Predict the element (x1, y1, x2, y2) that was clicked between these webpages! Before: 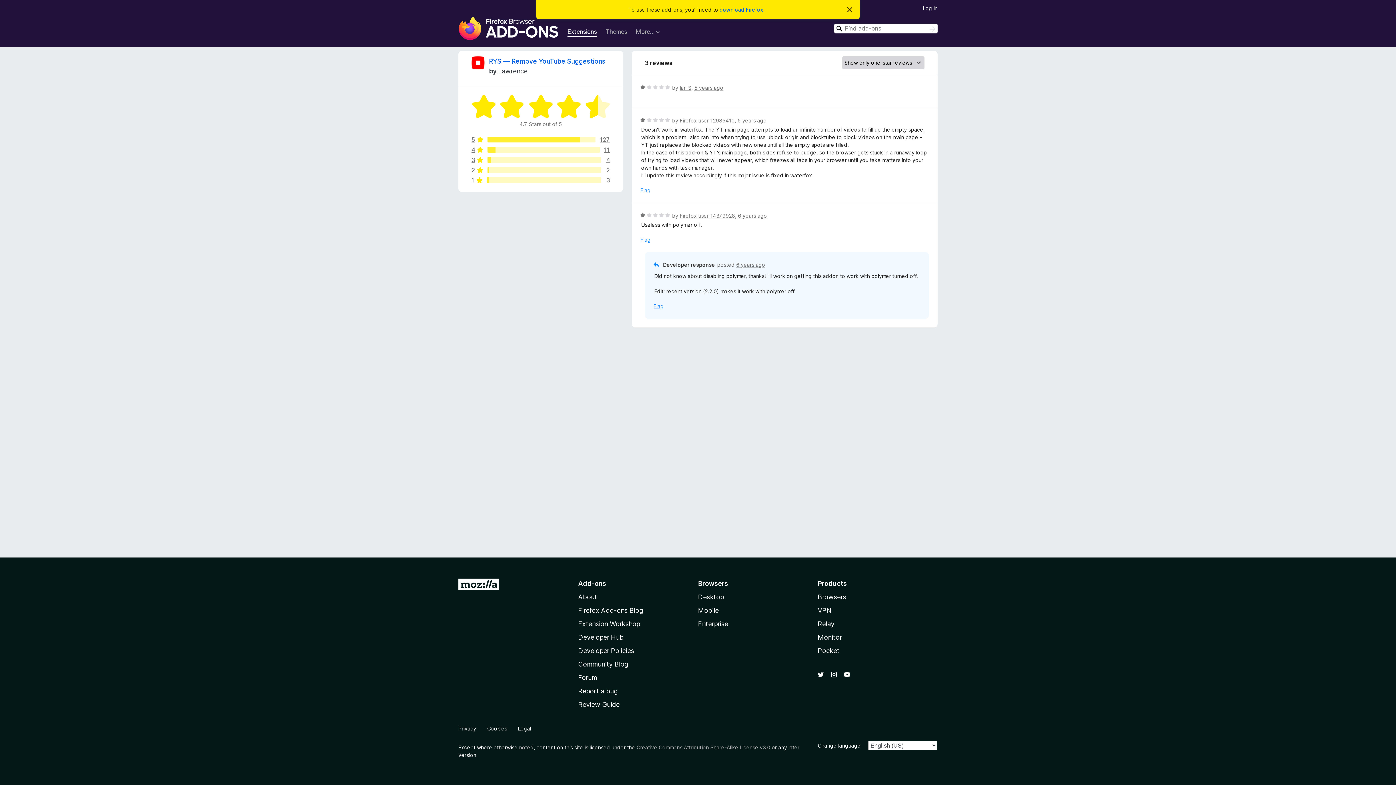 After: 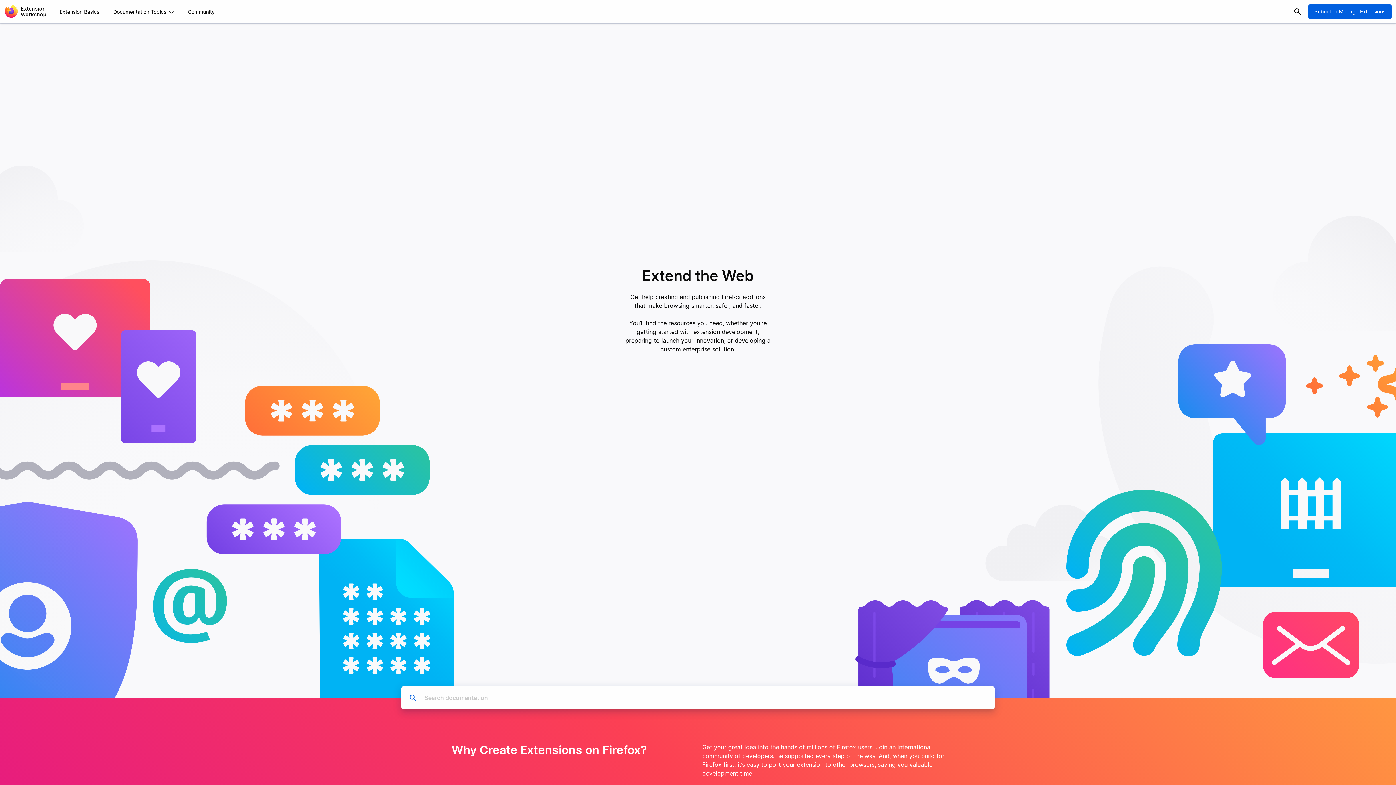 Action: label: Extension Workshop bbox: (578, 620, 640, 628)